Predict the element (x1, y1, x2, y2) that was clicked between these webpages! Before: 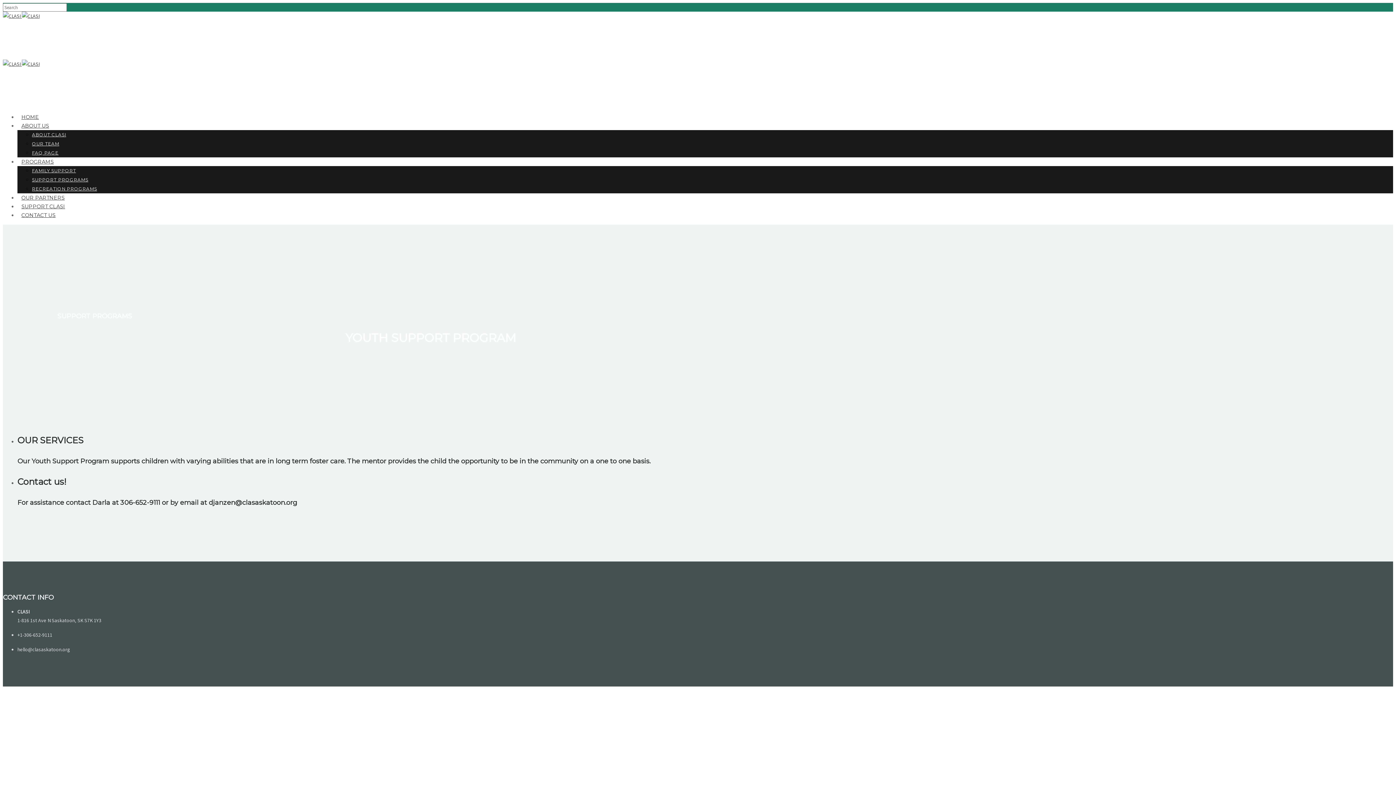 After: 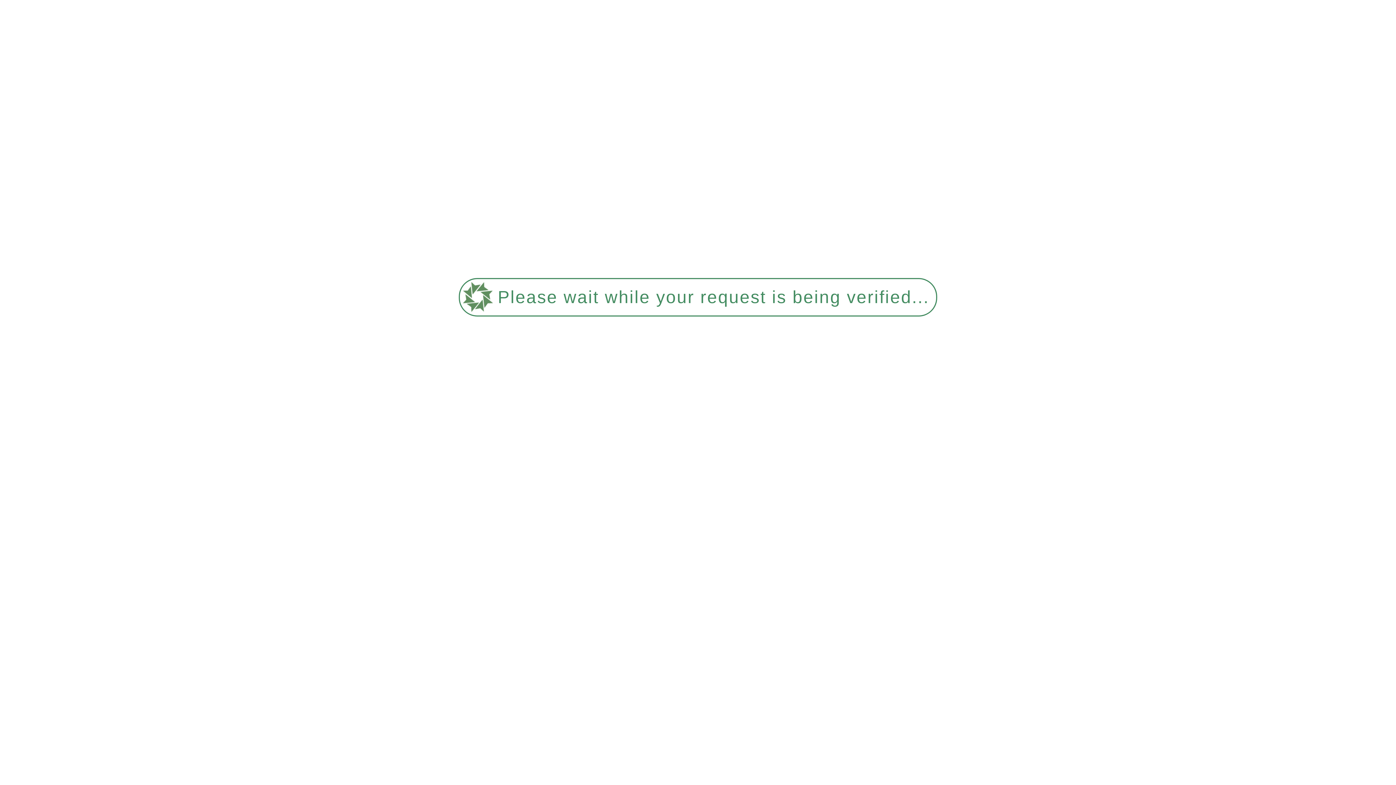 Action: bbox: (32, 168, 76, 173) label: FAMILY SUPPORT